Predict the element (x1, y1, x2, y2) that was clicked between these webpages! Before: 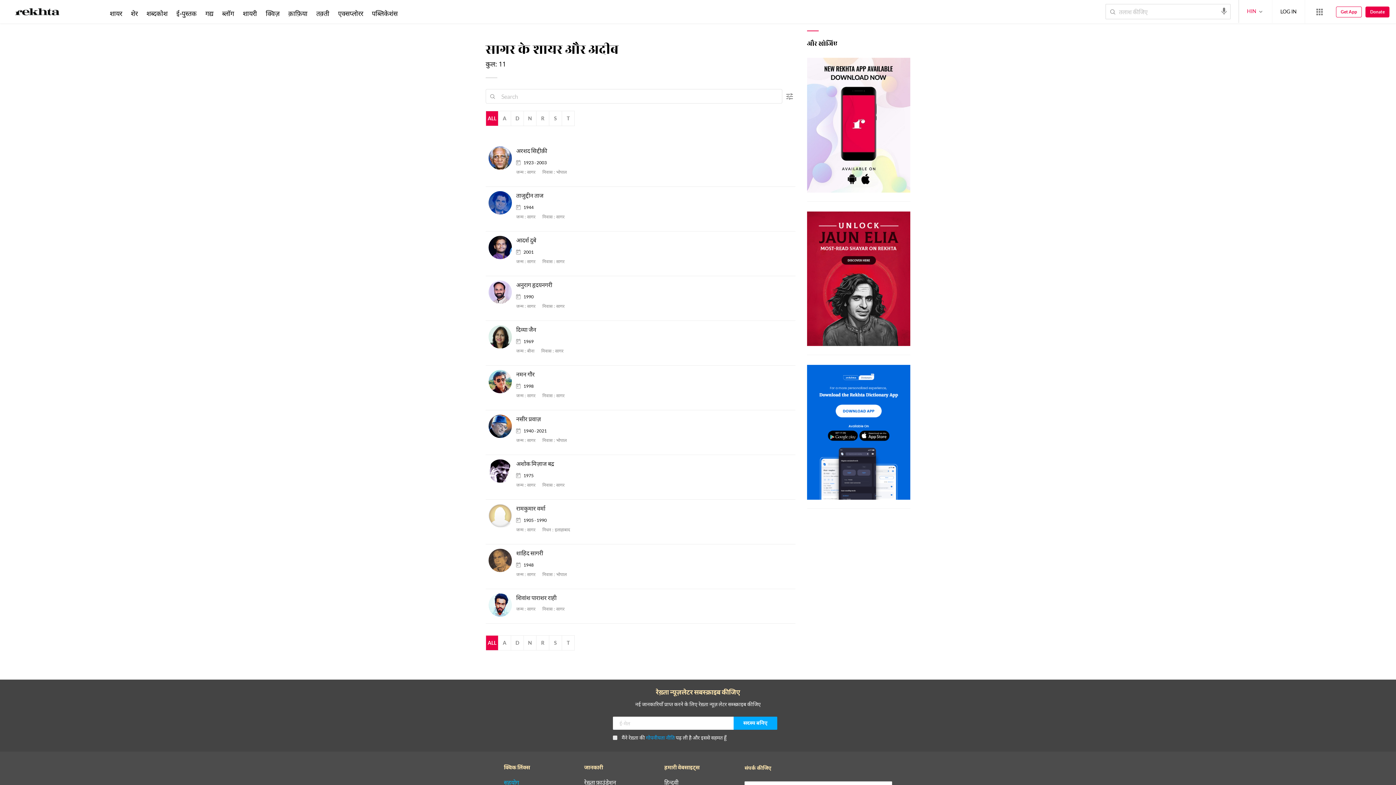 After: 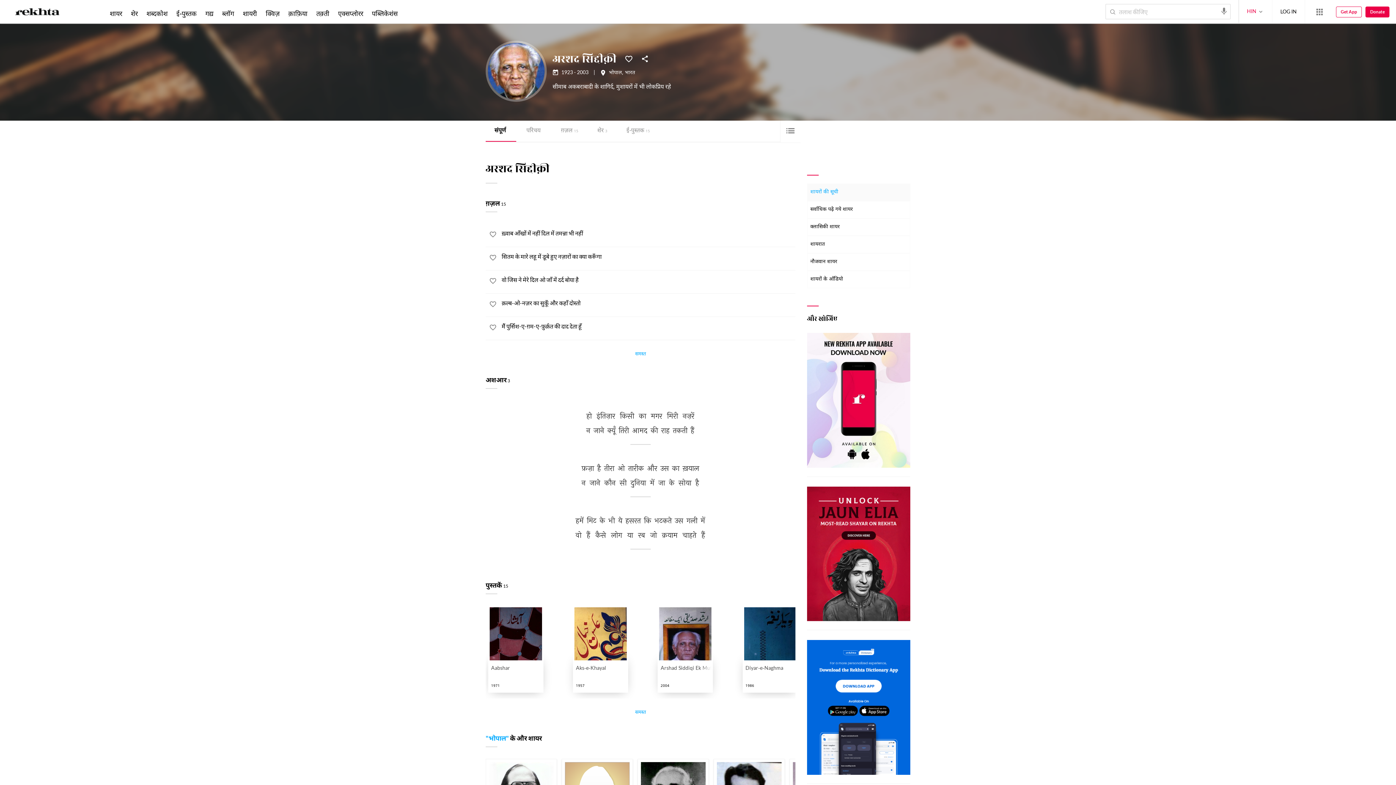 Action: bbox: (516, 148, 547, 155) label: अरशद सिद्दीक़ी